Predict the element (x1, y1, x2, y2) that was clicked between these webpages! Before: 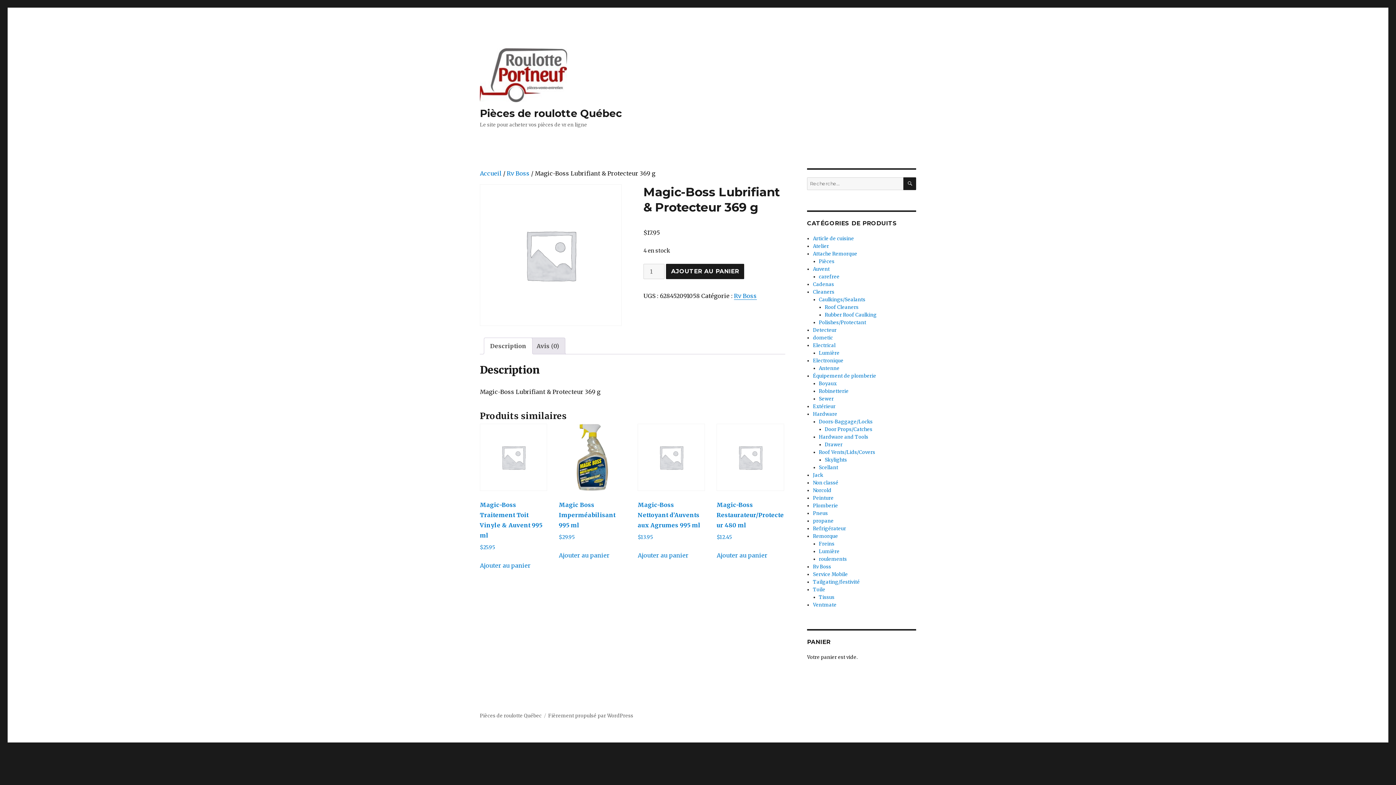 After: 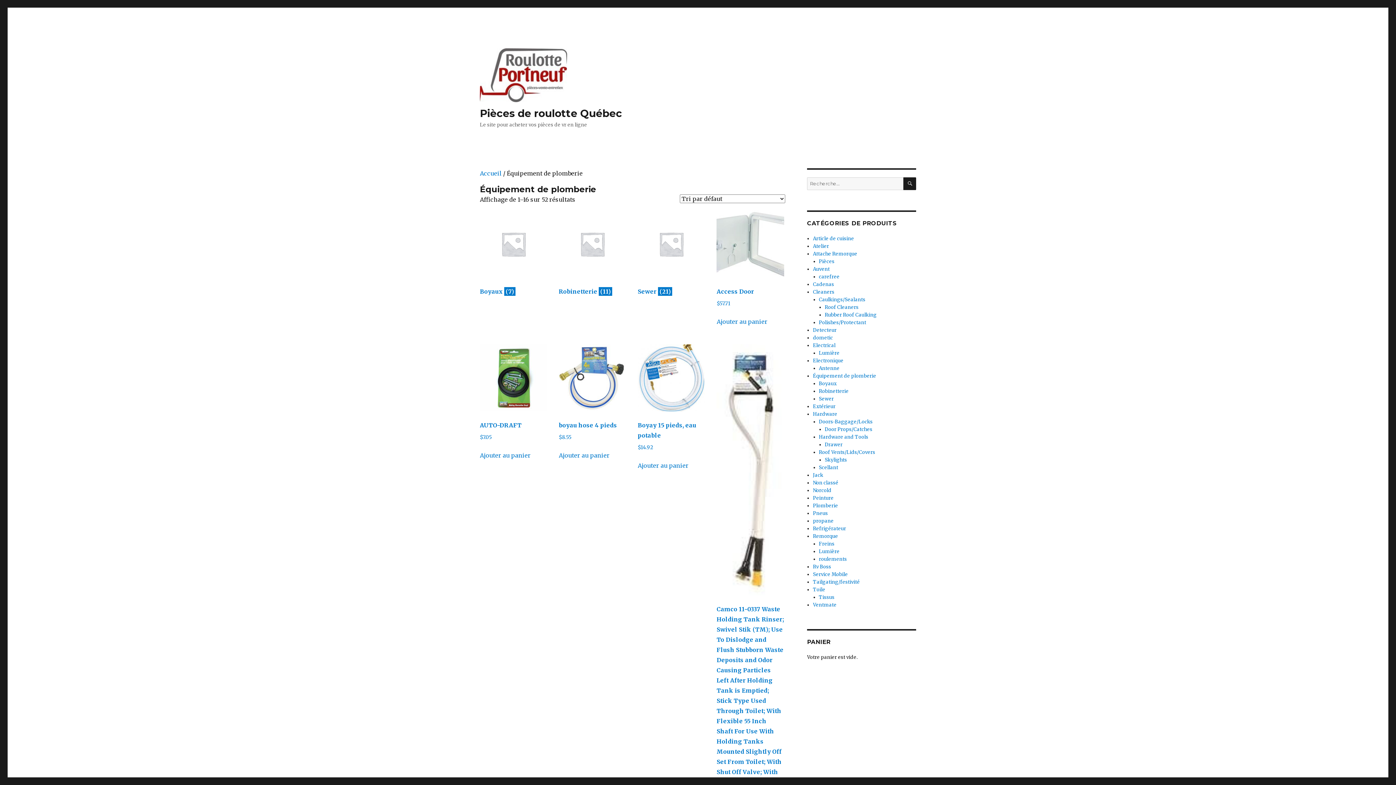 Action: label: Équipement de plomberie bbox: (813, 373, 876, 379)